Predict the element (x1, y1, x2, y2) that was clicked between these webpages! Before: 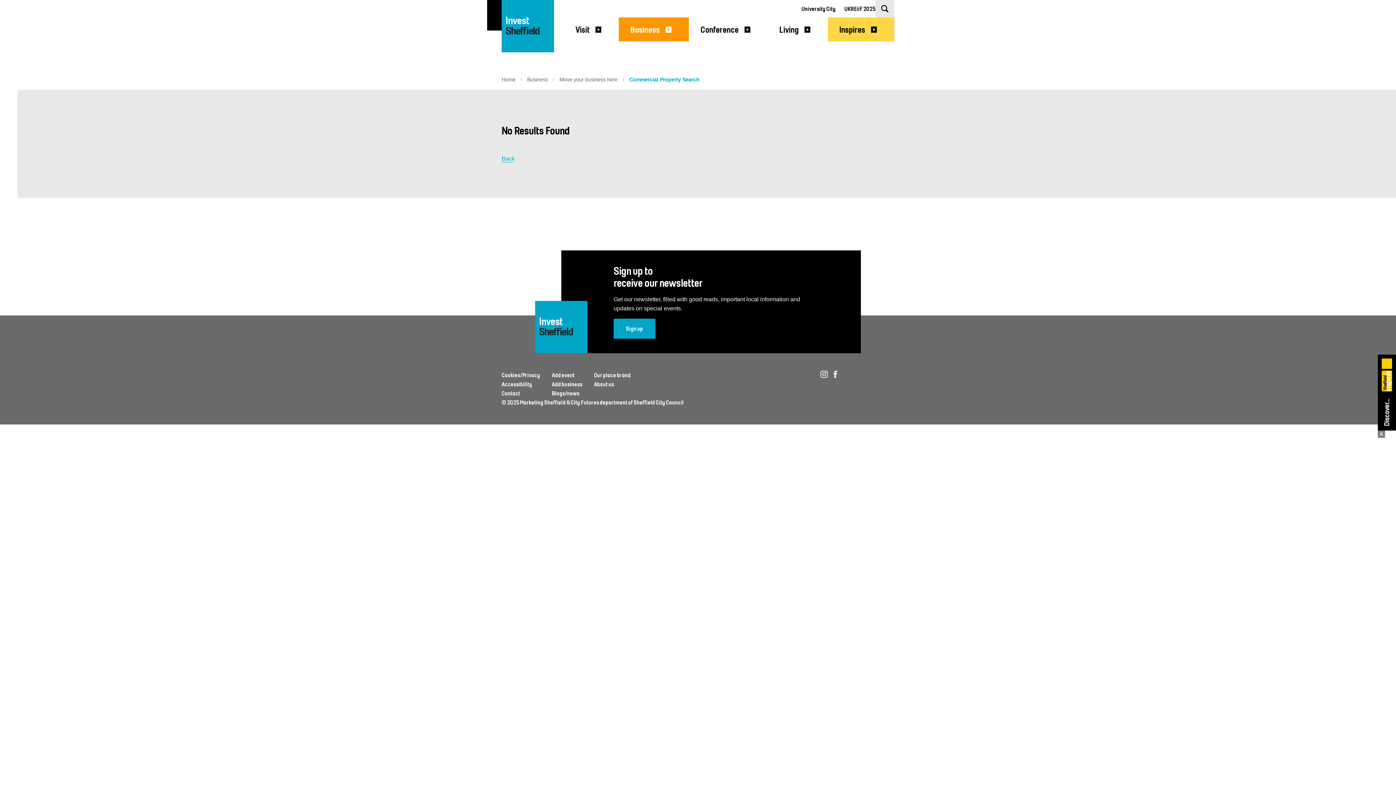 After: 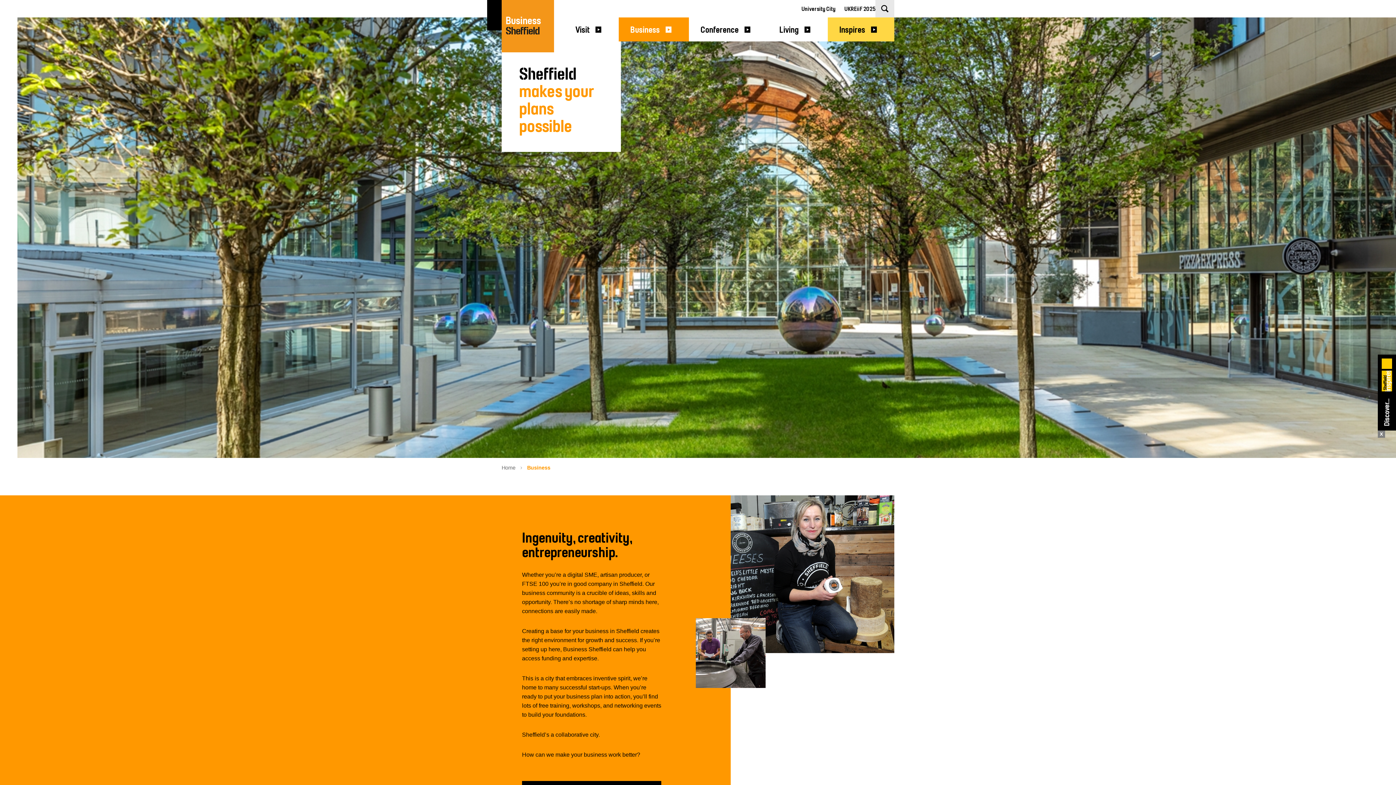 Action: label: Business bbox: (527, 76, 548, 82)